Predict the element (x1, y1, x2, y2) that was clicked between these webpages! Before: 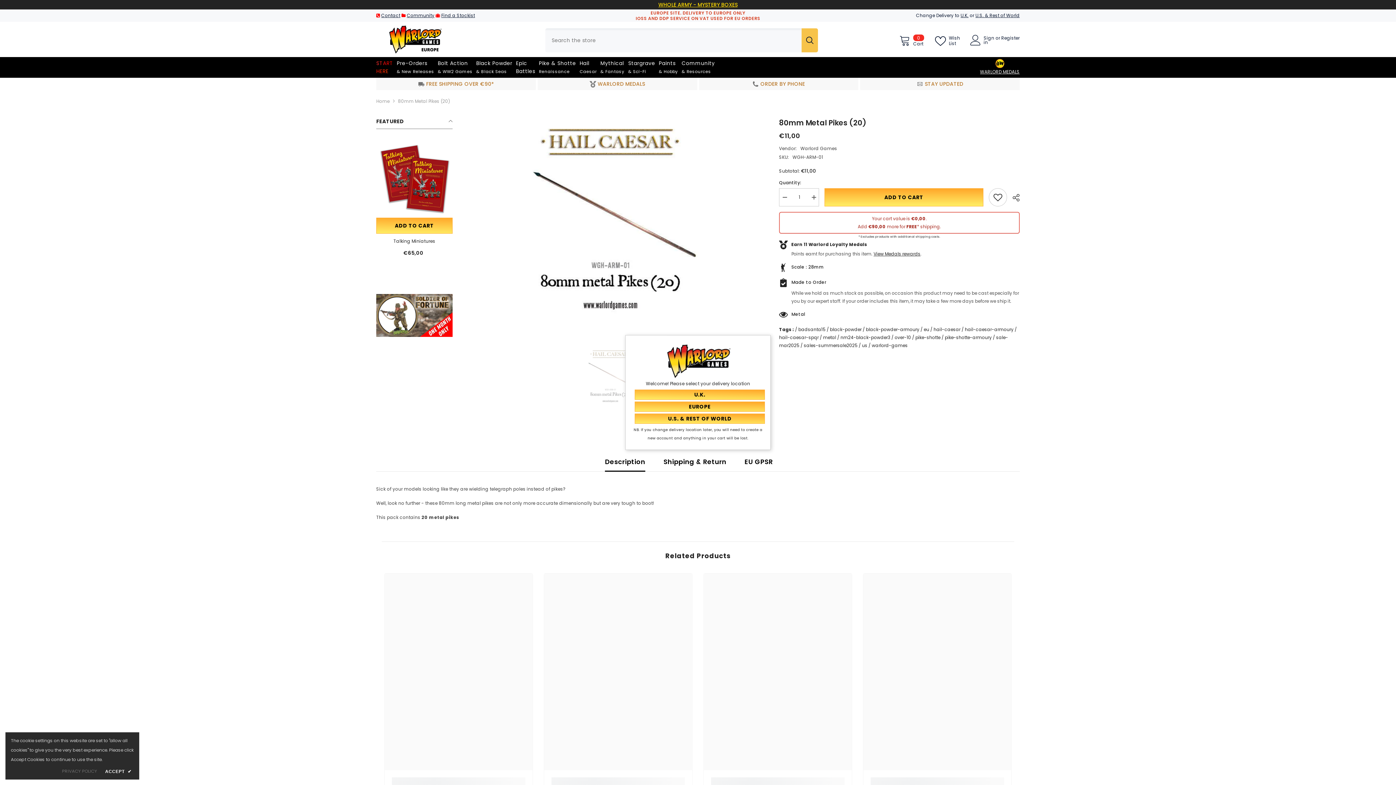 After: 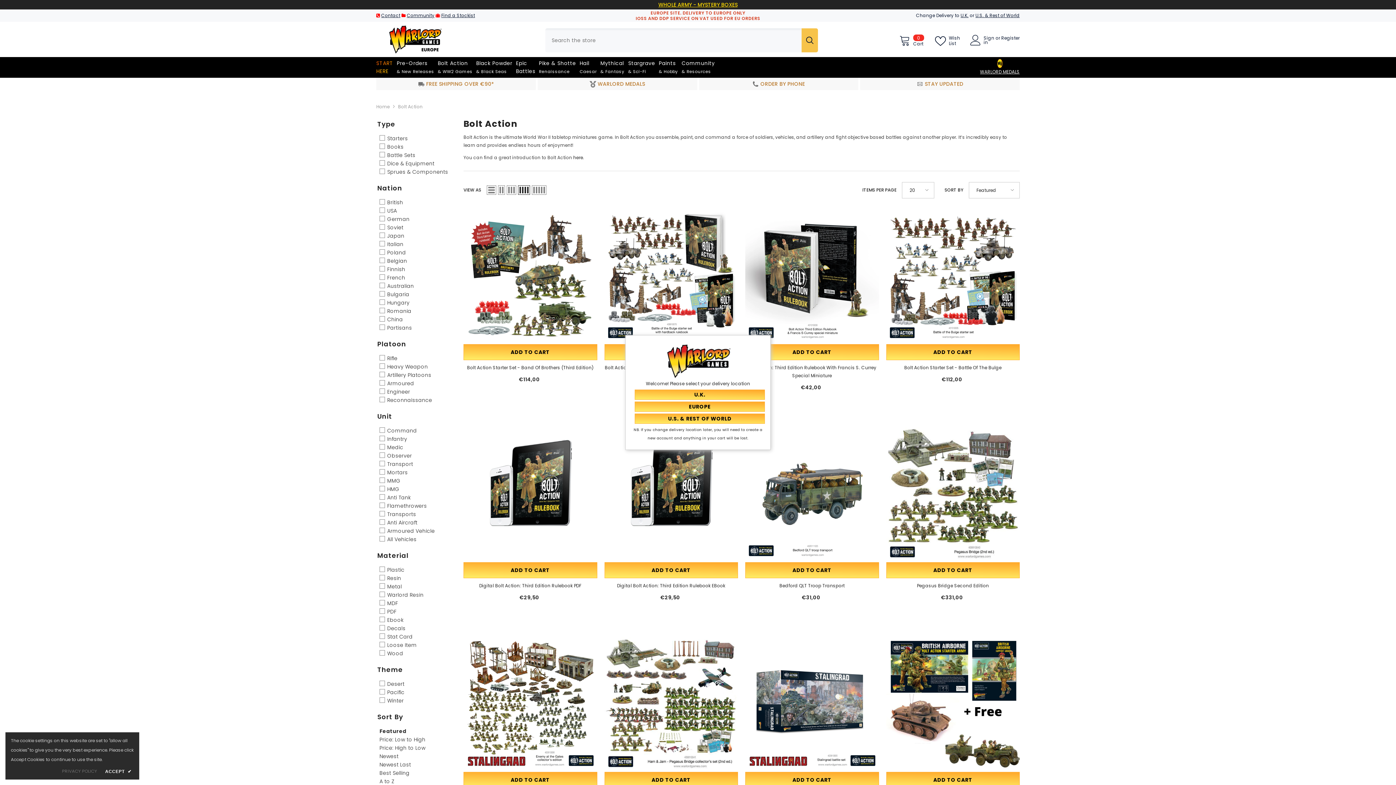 Action: bbox: (436, 59, 474, 77) label: Bolt Action
& WW2 Games